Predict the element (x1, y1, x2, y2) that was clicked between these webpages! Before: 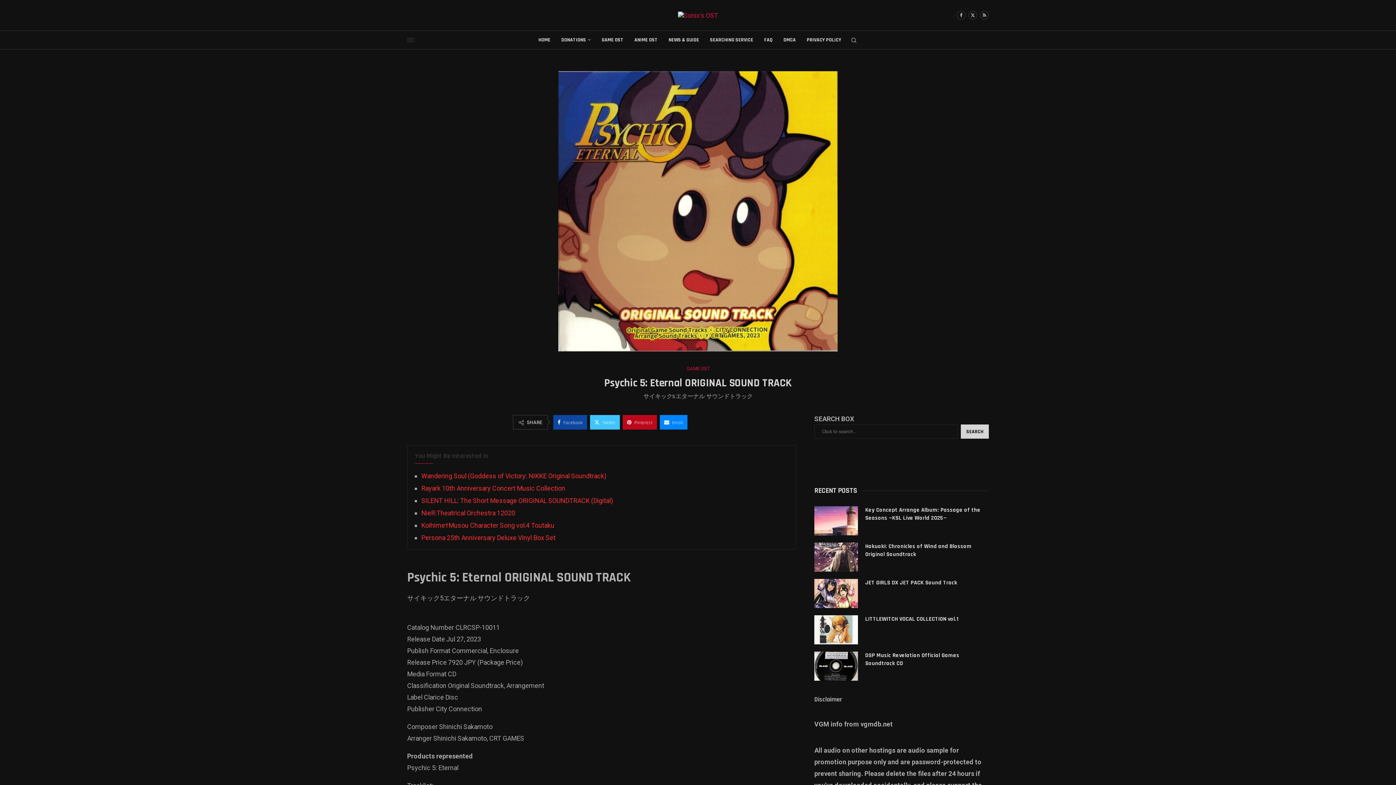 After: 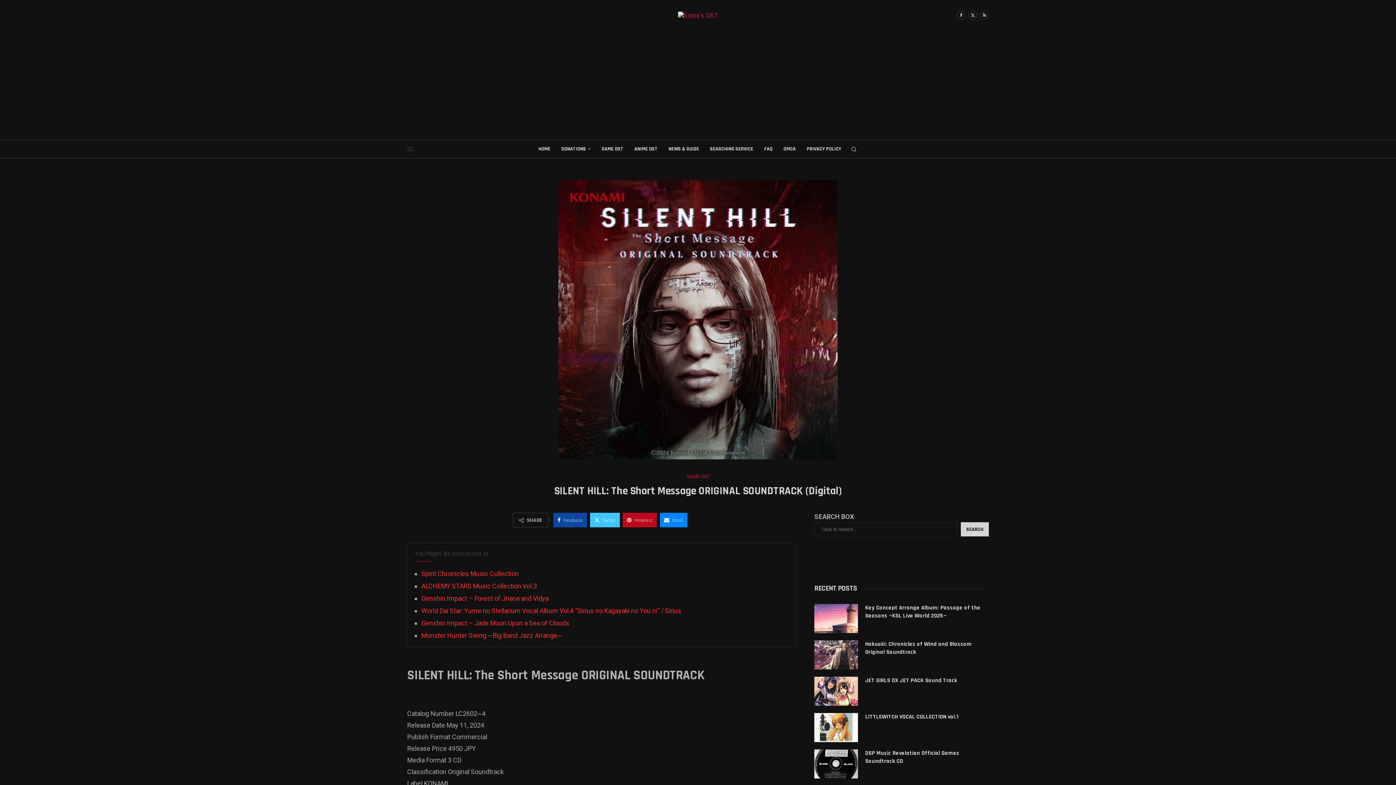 Action: bbox: (421, 497, 613, 504) label: SILENT HILL: The Short Message ORIGINAL SOUNDTRACK (Digital)